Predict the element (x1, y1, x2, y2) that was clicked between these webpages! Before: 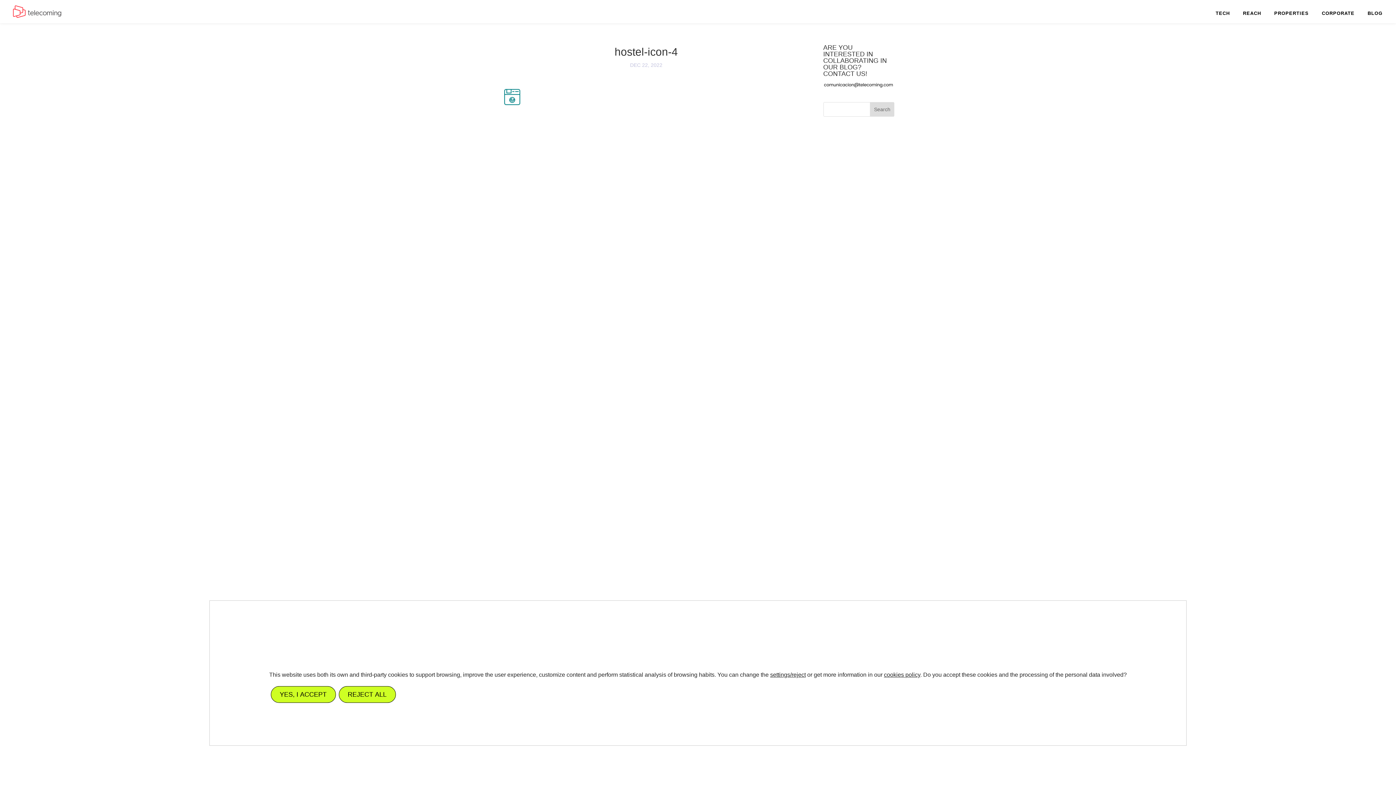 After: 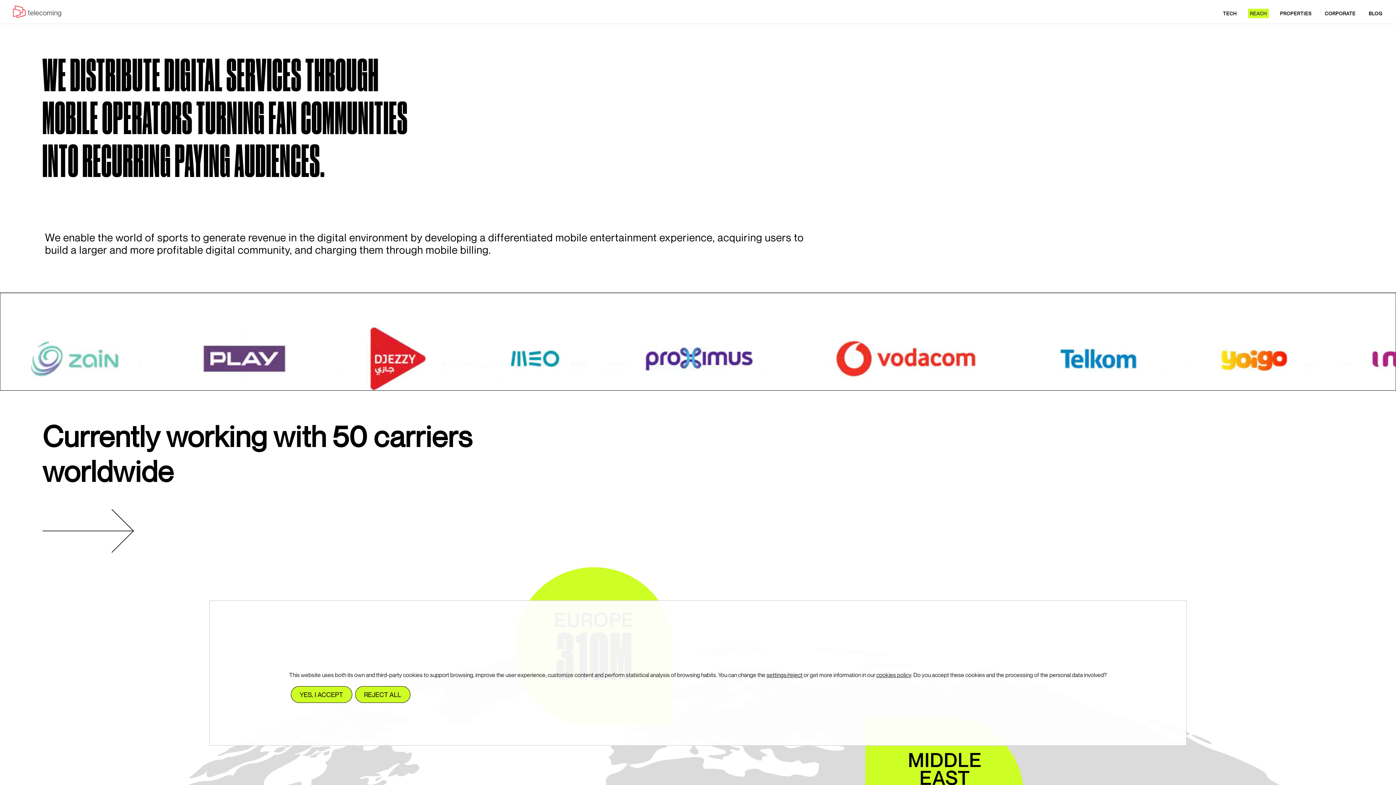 Action: bbox: (1241, 9, 1263, 17) label: REACH